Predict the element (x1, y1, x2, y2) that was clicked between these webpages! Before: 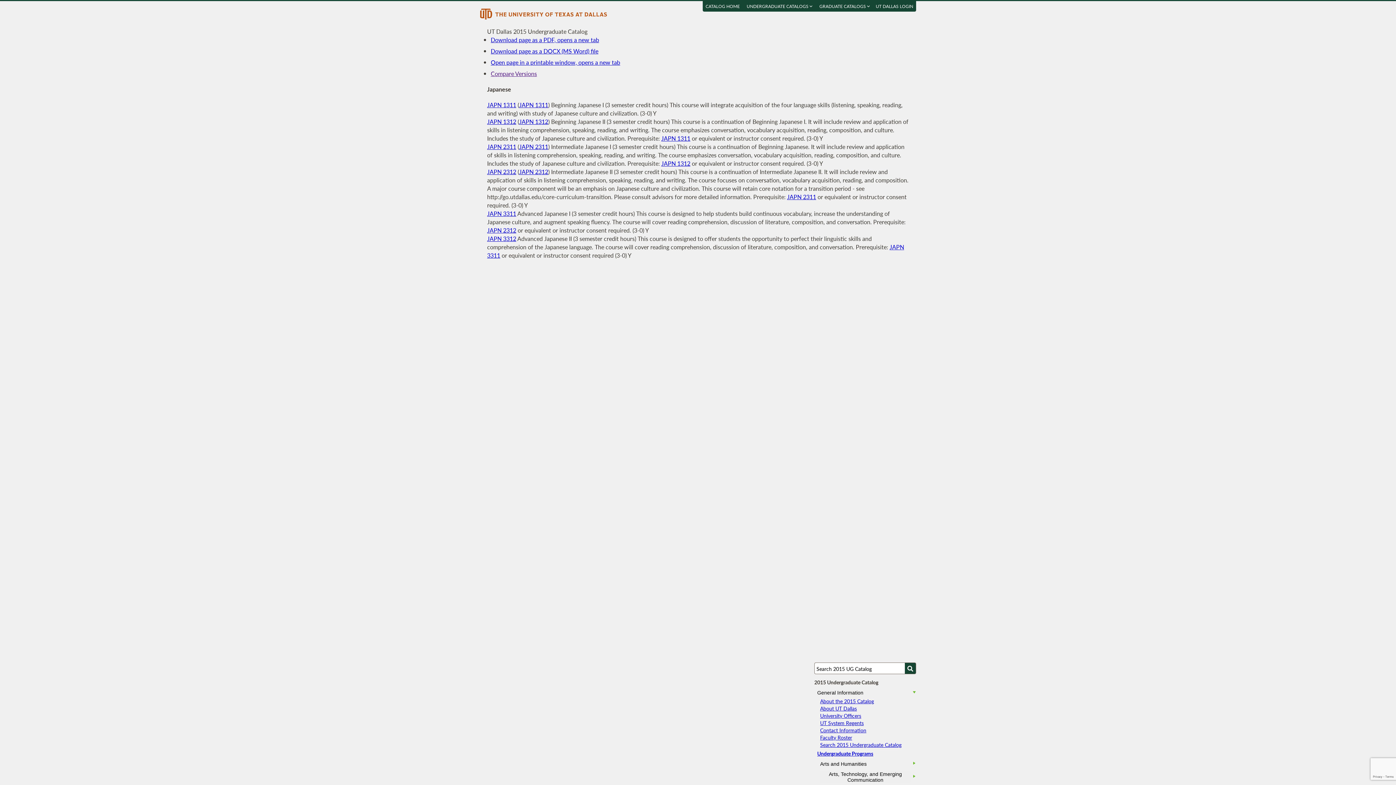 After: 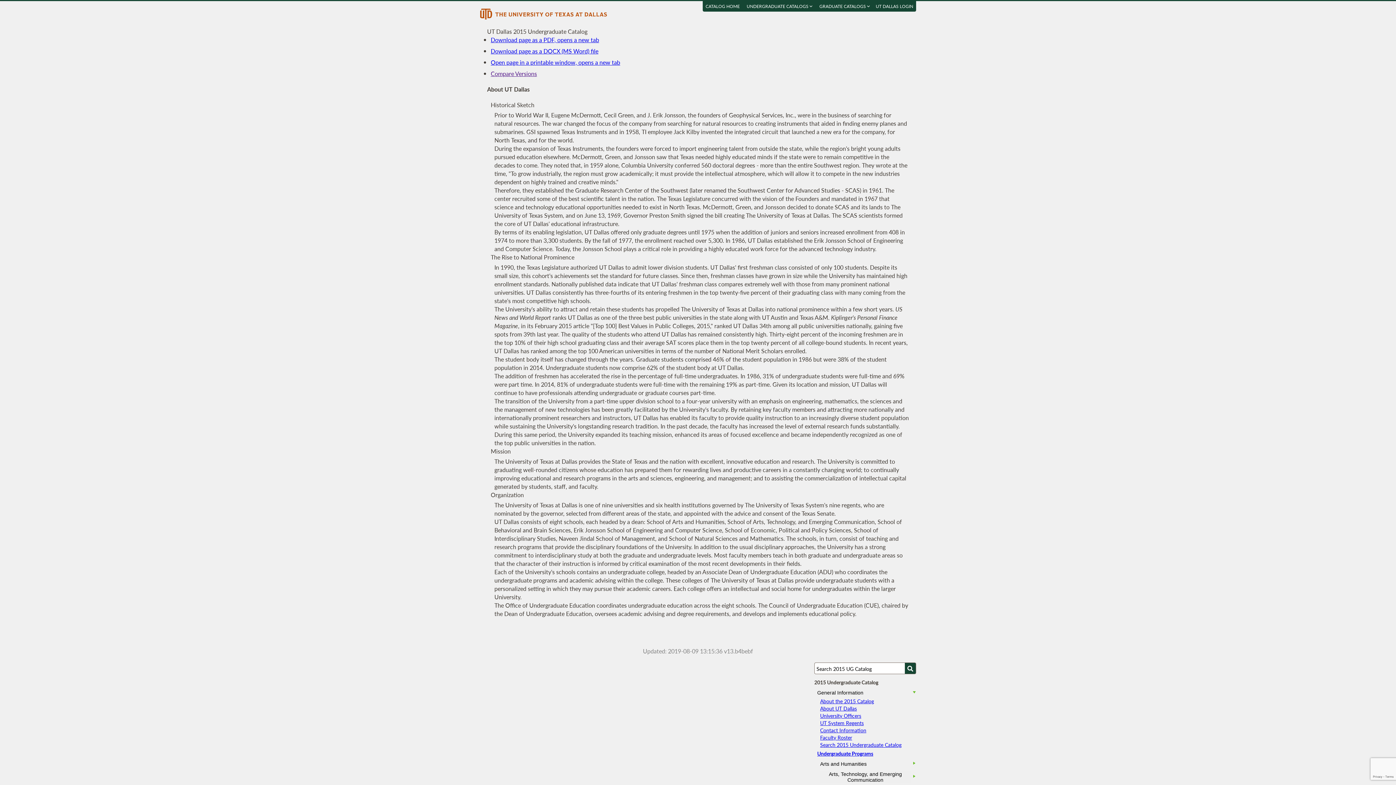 Action: label: About UT Dallas bbox: (820, 705, 857, 712)